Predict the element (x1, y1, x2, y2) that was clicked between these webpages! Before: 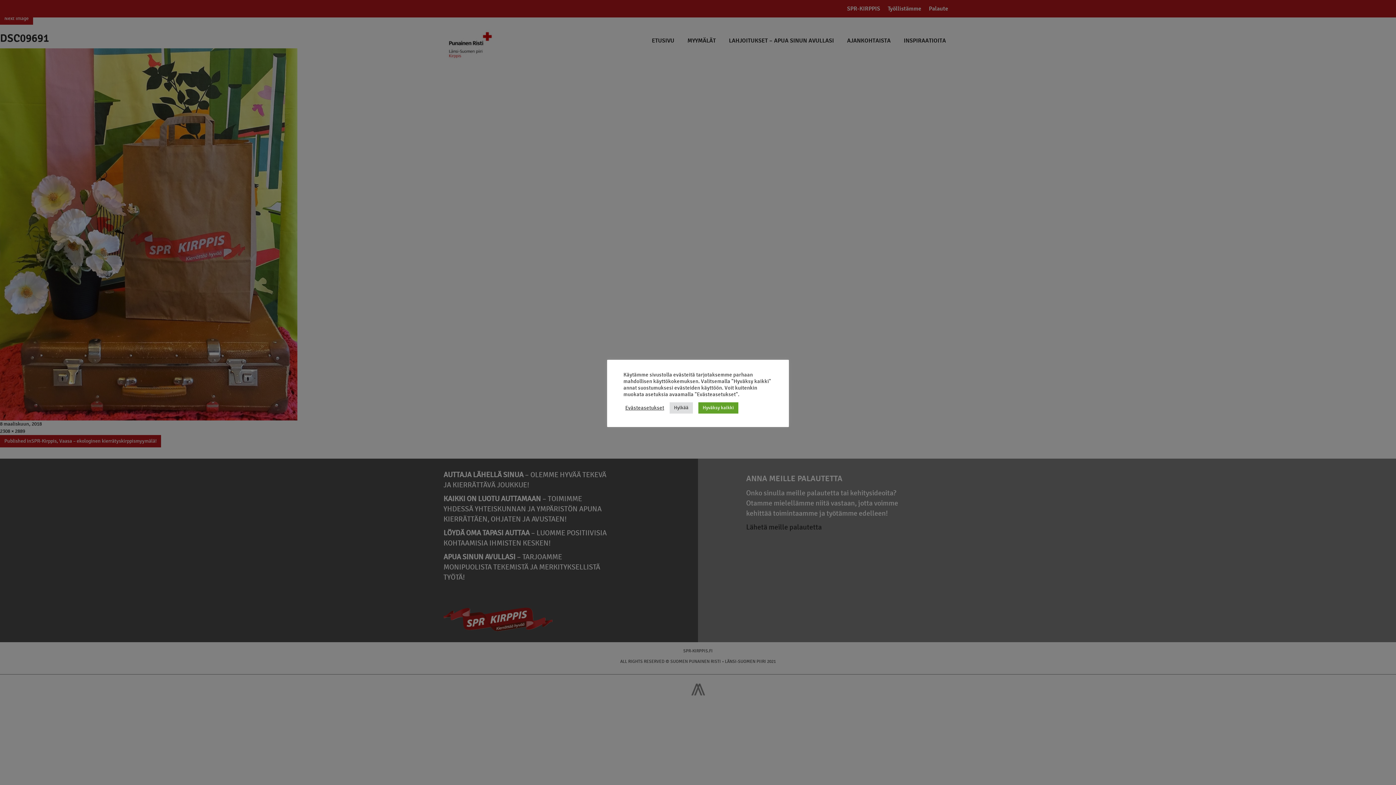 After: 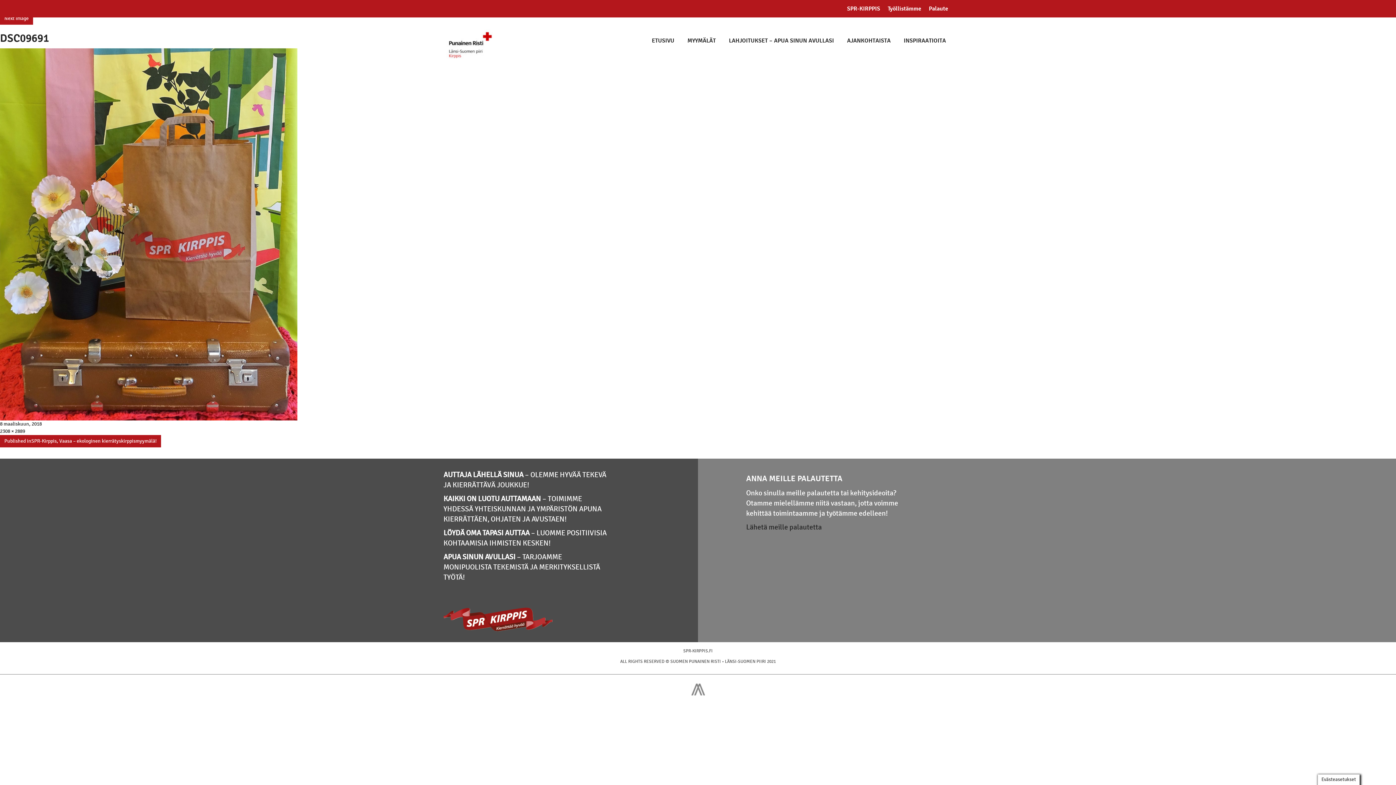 Action: bbox: (698, 402, 738, 413) label: Hyväksy kaikki